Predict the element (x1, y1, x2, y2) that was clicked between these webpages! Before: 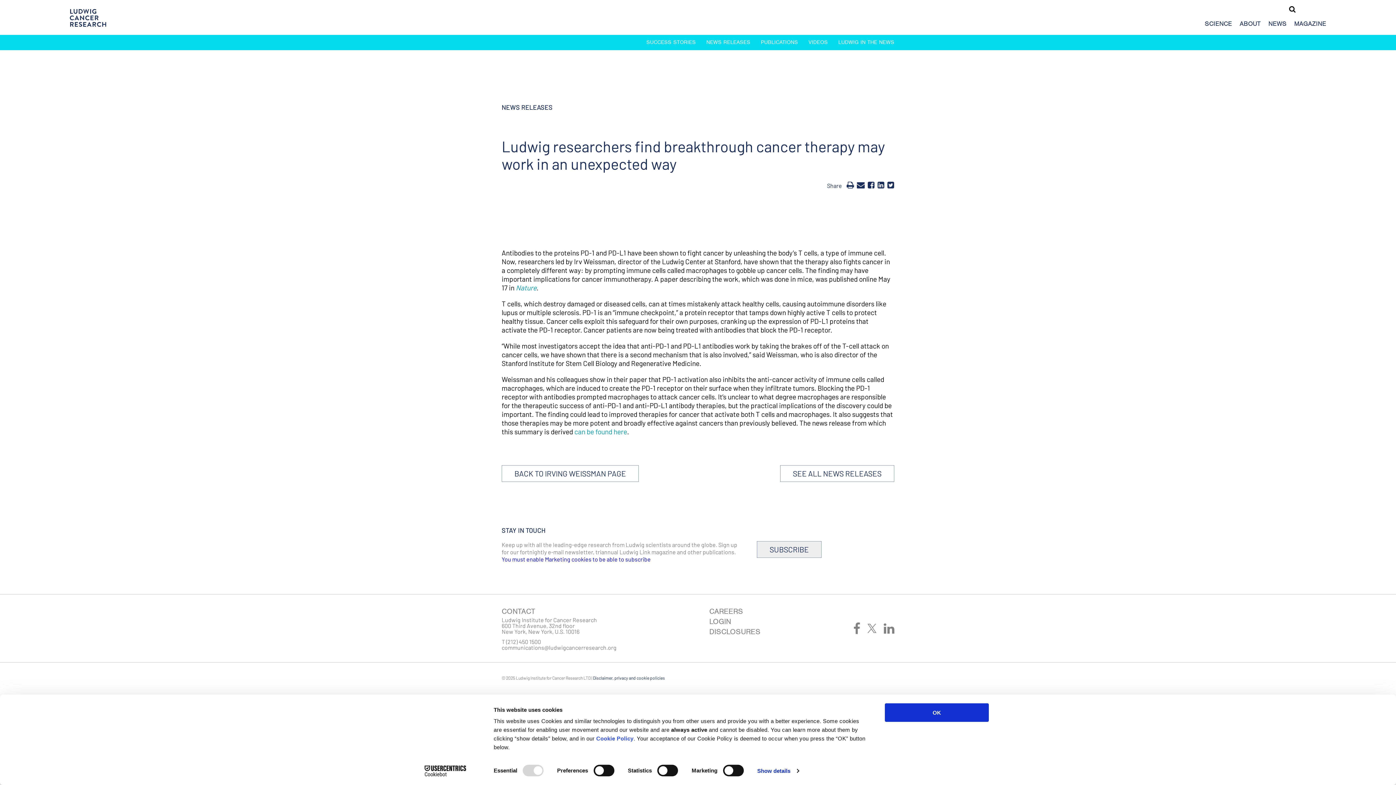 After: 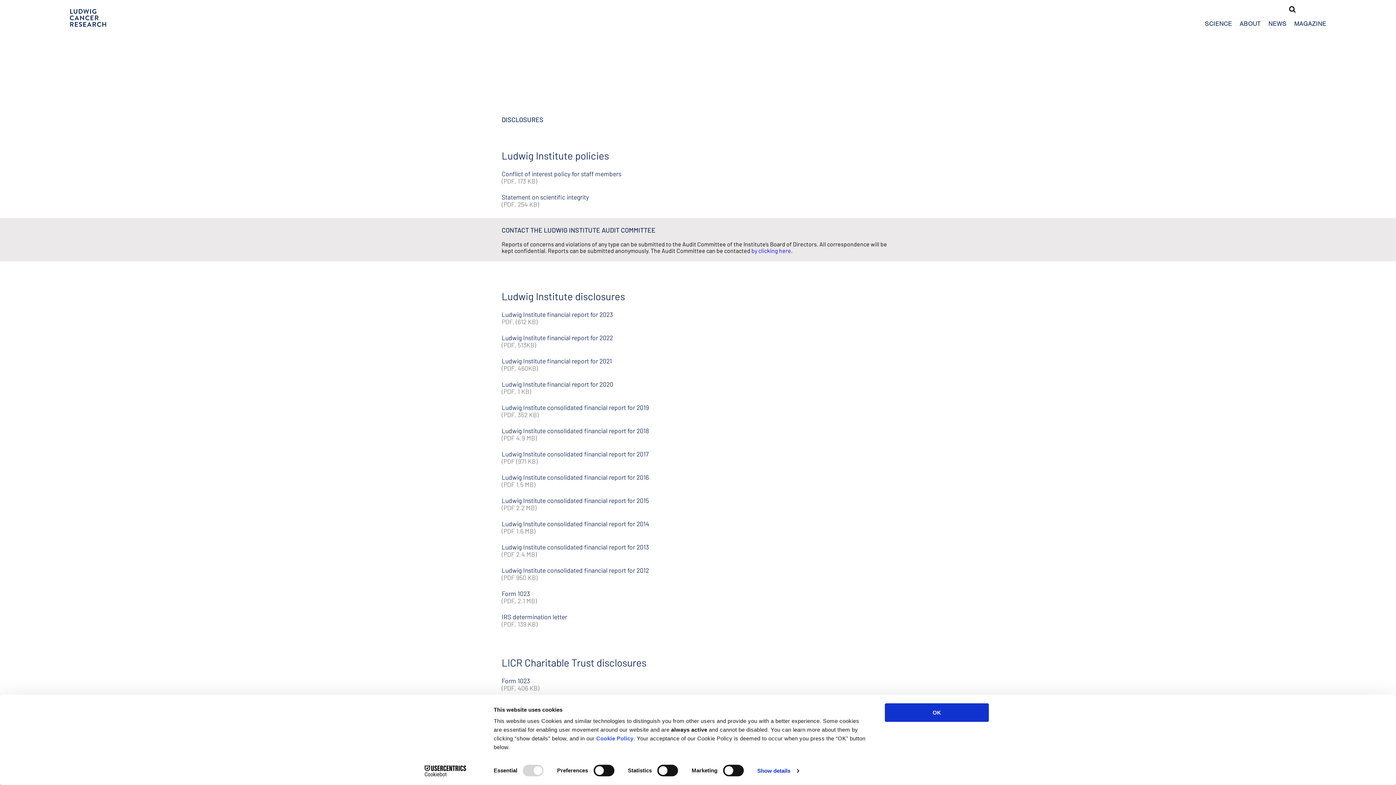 Action: label: DISCLOSURES bbox: (709, 627, 760, 636)